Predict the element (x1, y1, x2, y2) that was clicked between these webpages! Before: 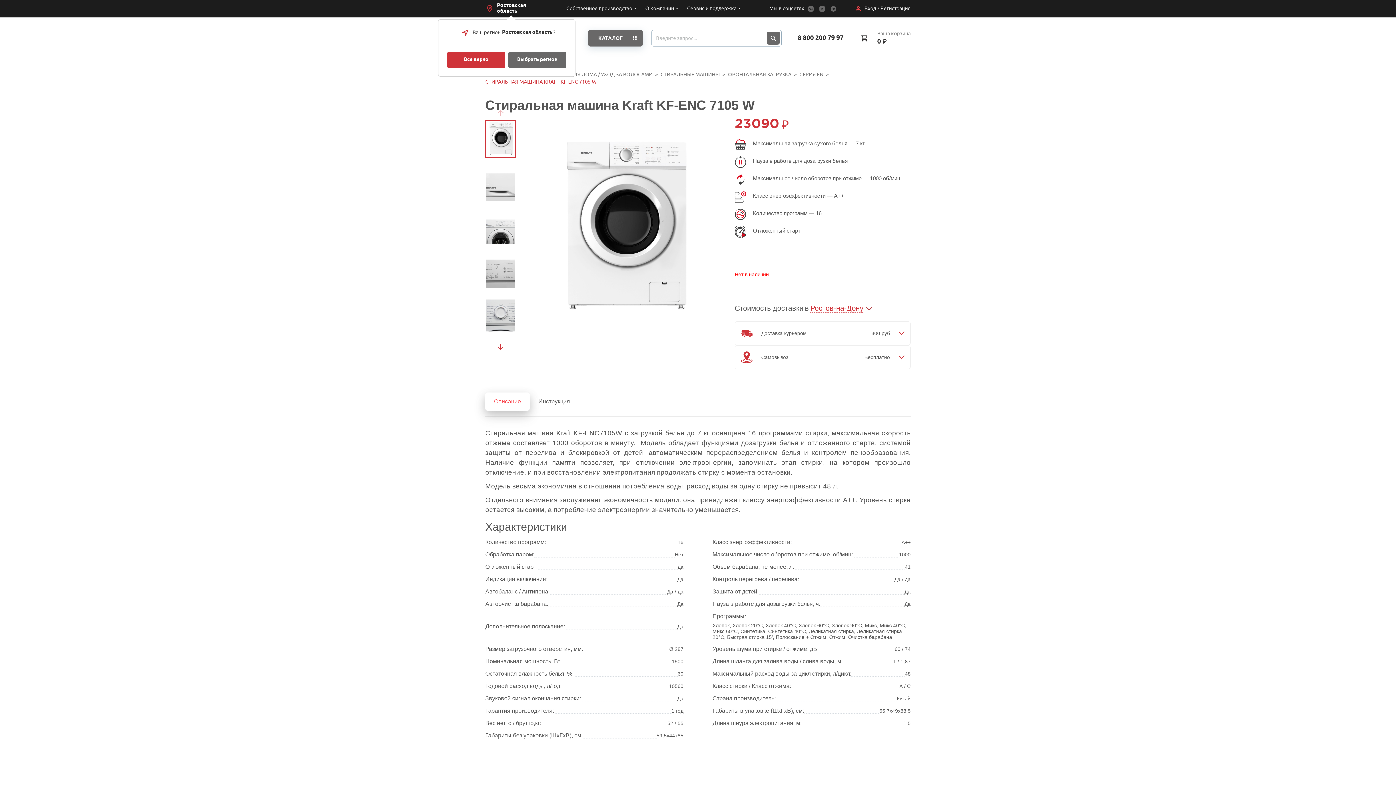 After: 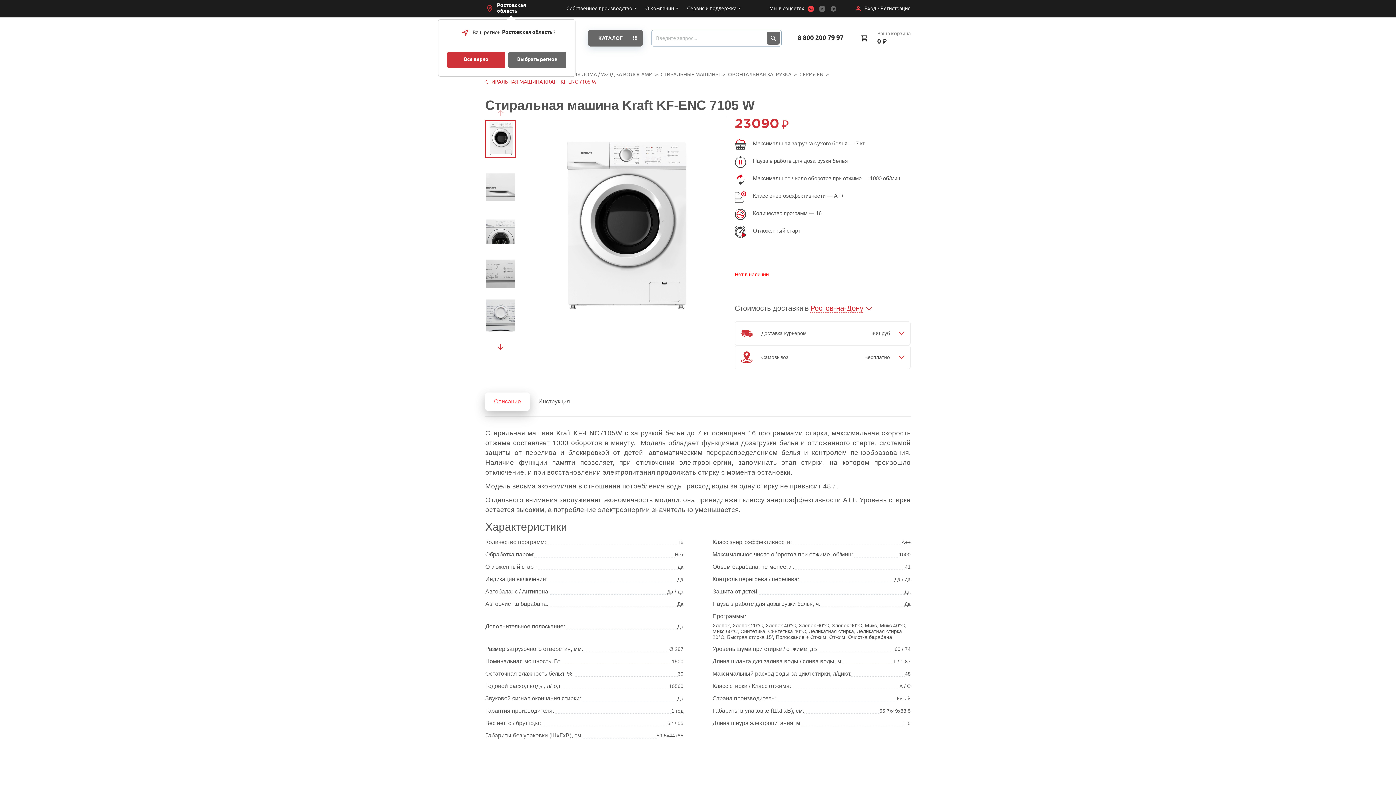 Action: bbox: (808, 6, 813, 11)